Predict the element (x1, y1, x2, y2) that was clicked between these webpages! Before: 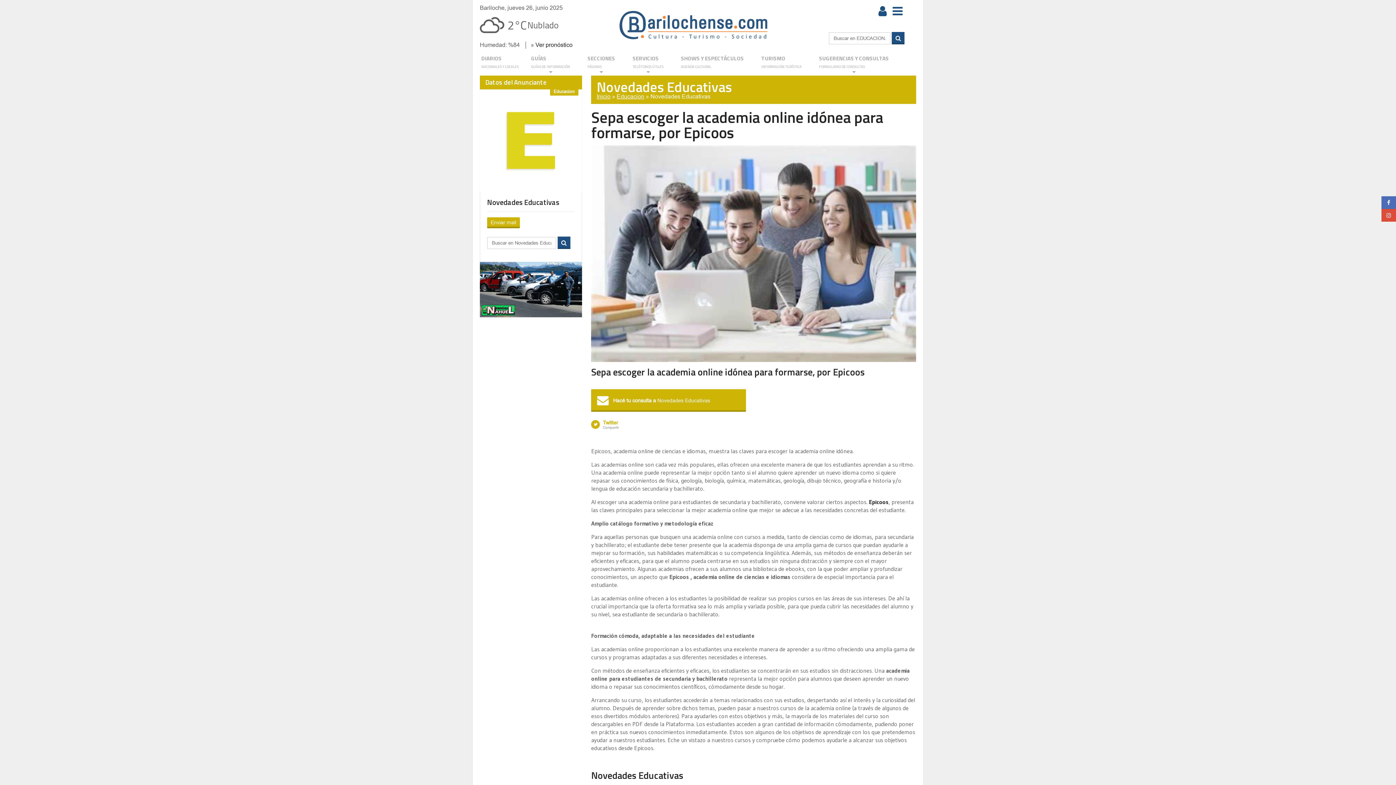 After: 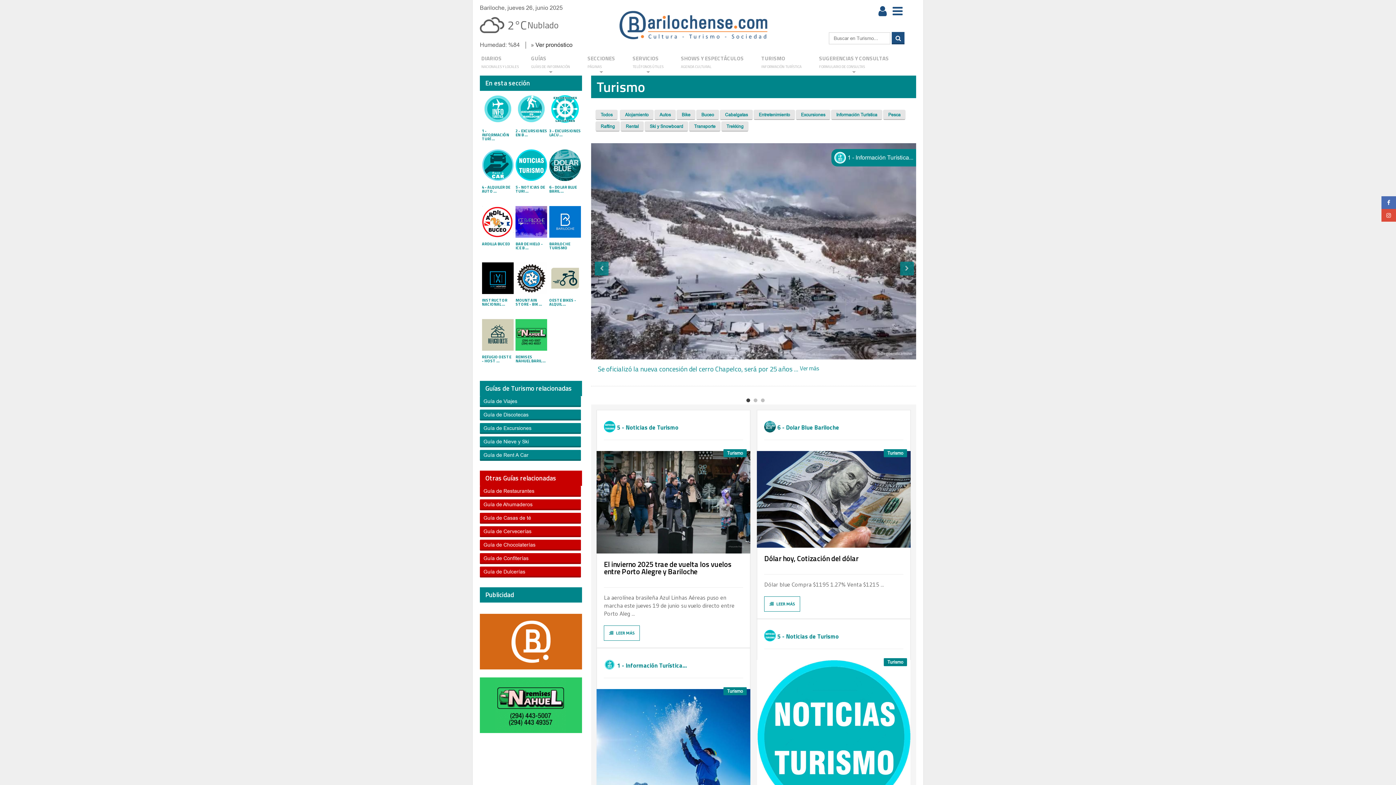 Action: bbox: (752, 49, 810, 75) label: TURISMO
INFORMACIÓN TURÍSTICA